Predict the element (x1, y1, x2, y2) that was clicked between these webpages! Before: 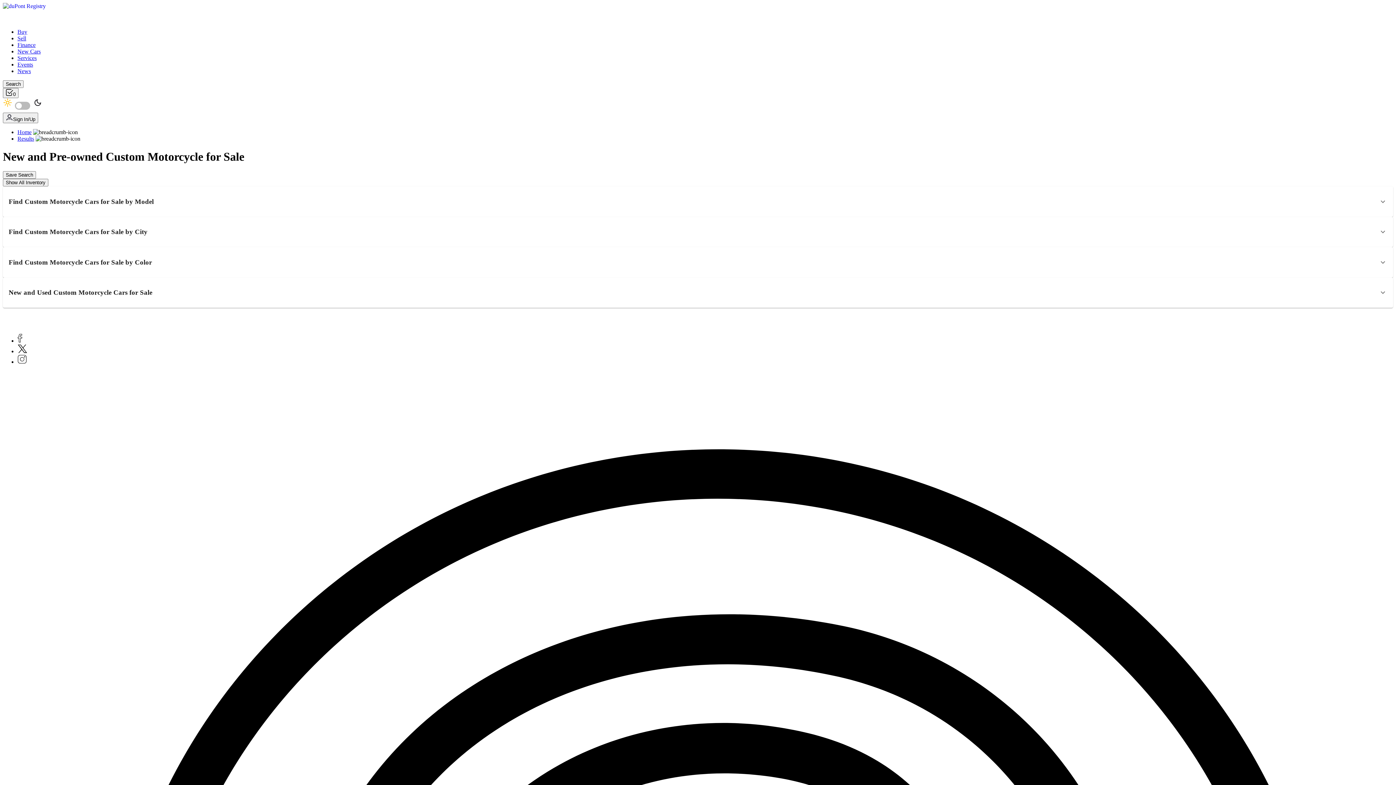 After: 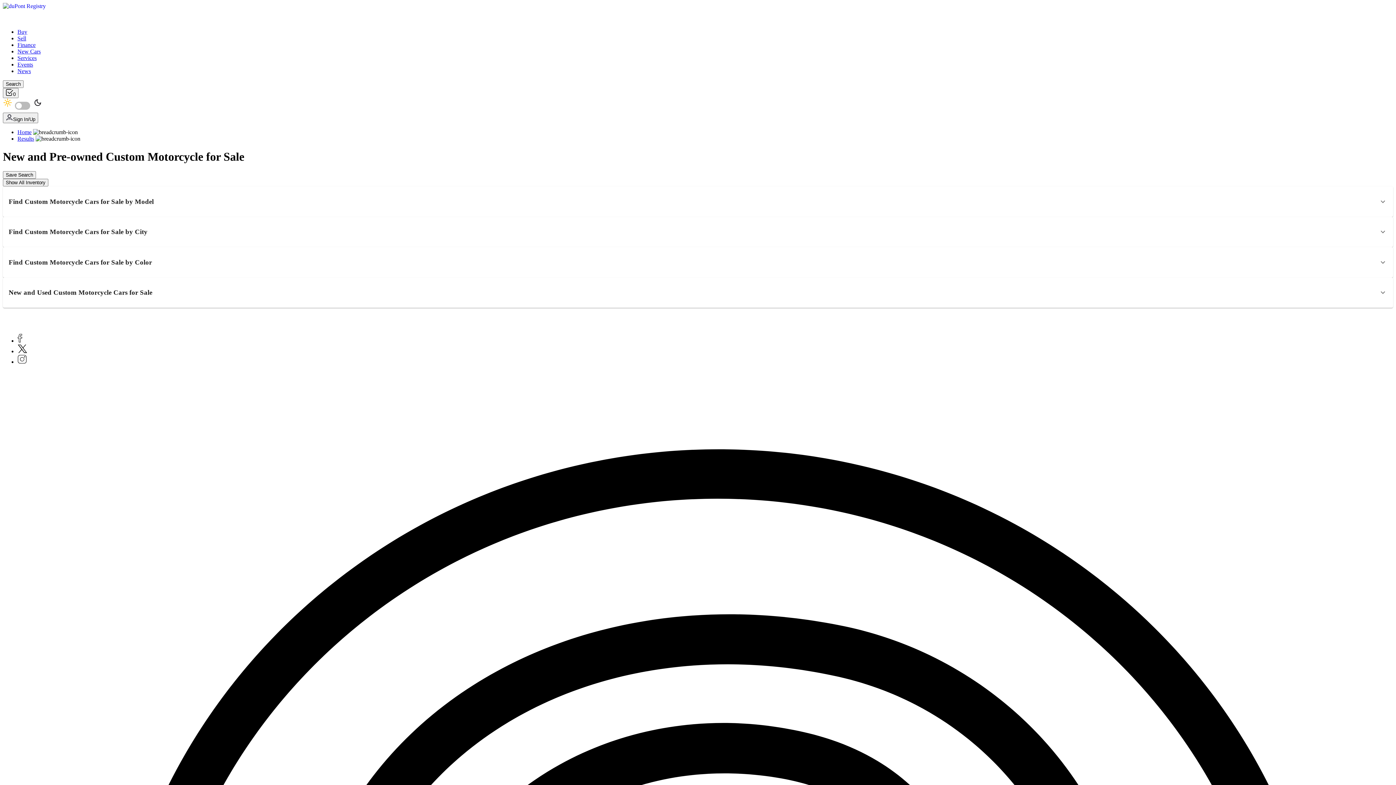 Action: label: Find Custom Motorcycle Cars for Sale by Color bbox: (2, 247, 1393, 277)